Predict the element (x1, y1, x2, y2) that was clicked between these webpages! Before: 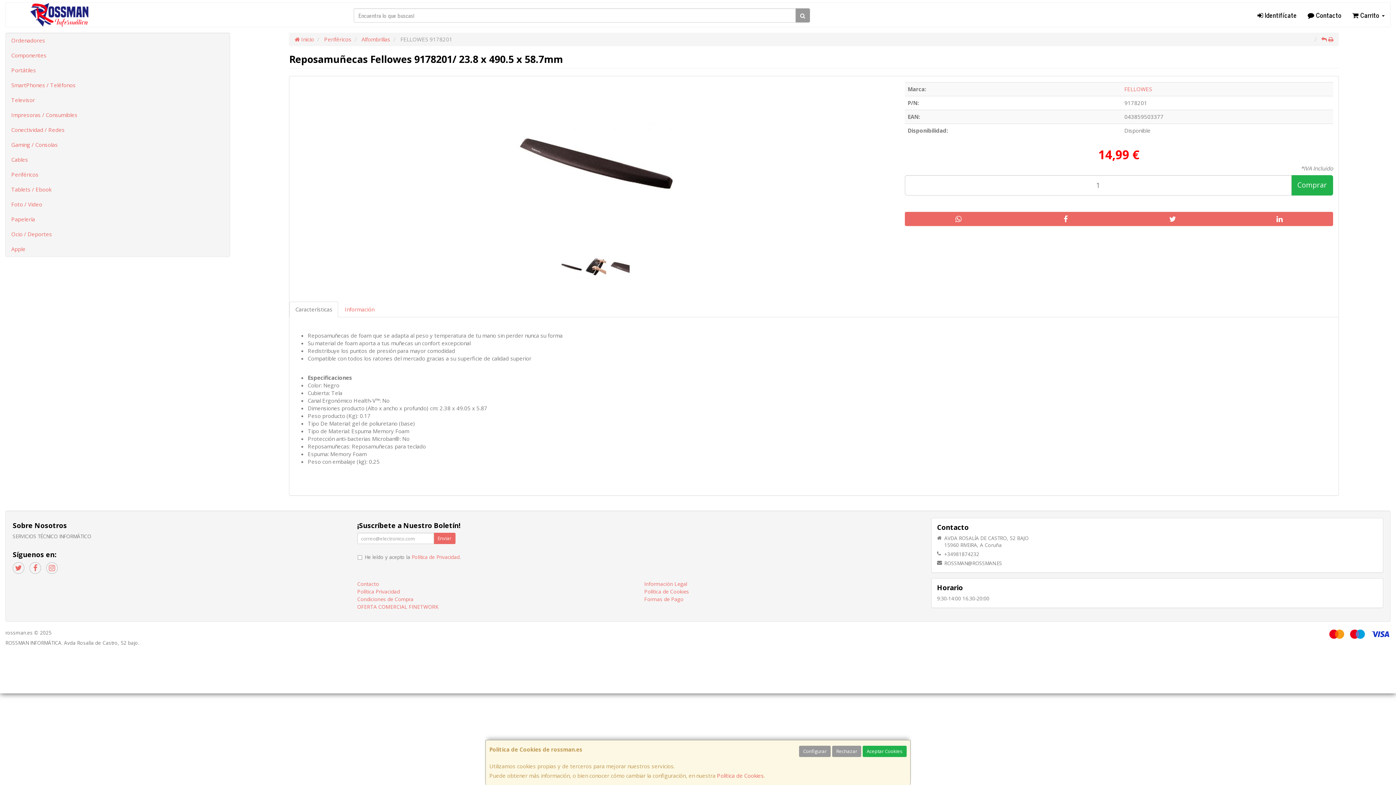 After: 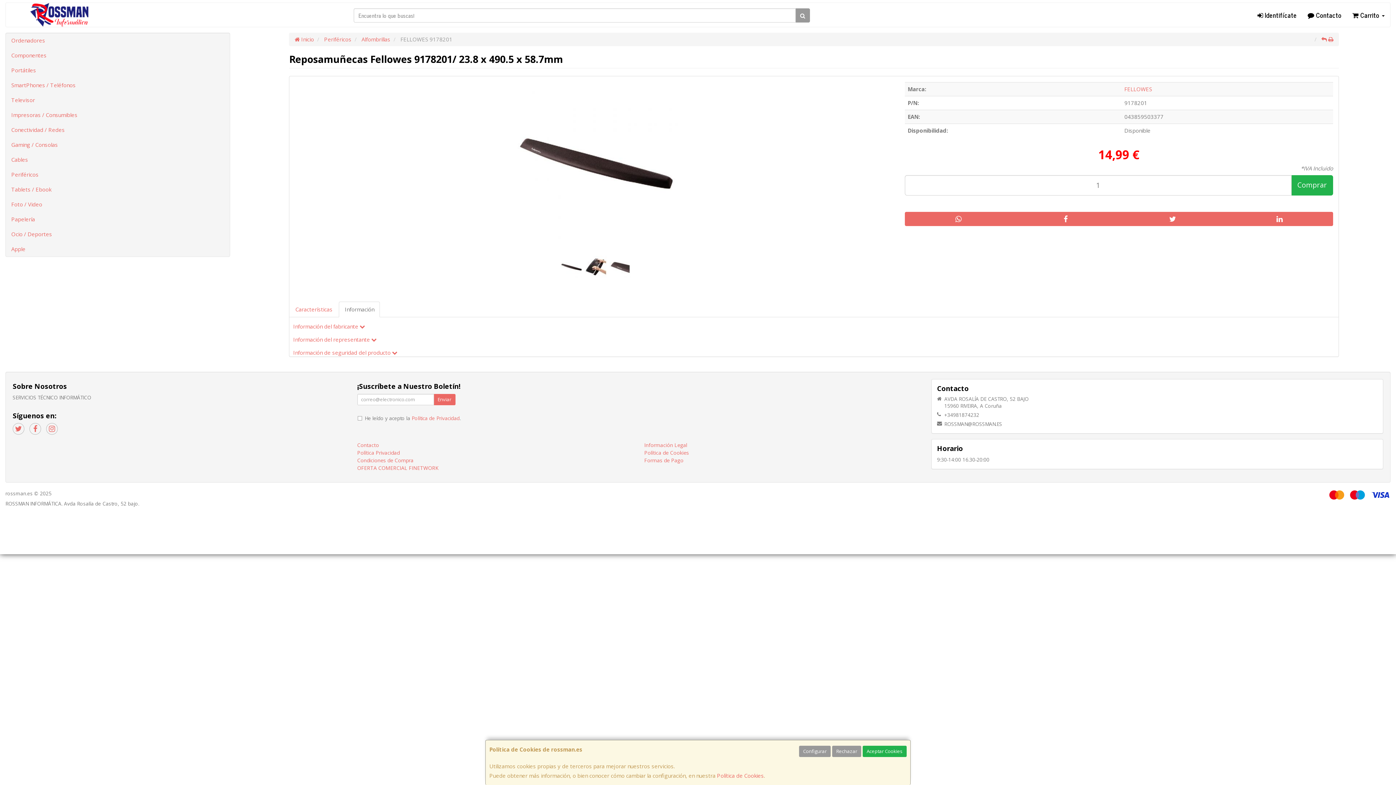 Action: bbox: (339, 301, 380, 317) label: Información